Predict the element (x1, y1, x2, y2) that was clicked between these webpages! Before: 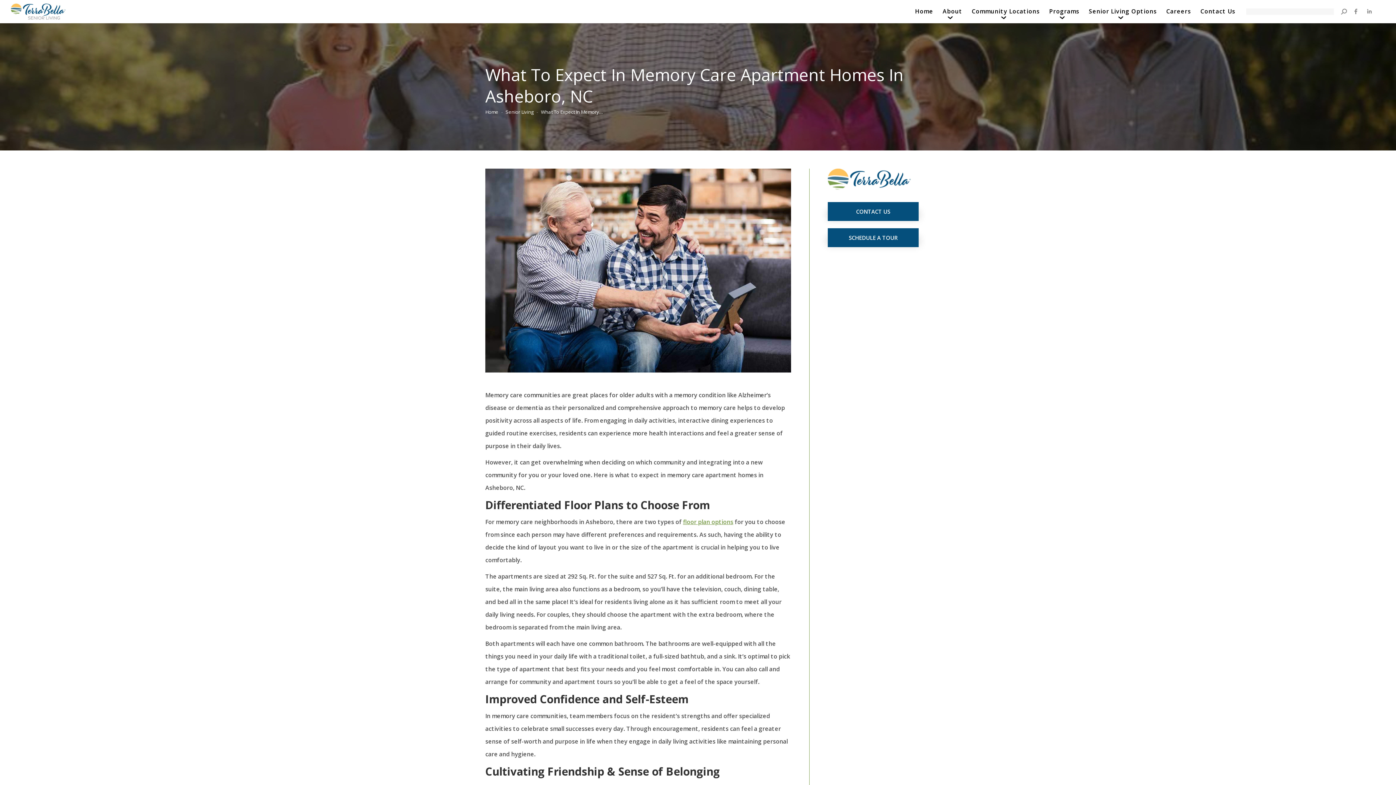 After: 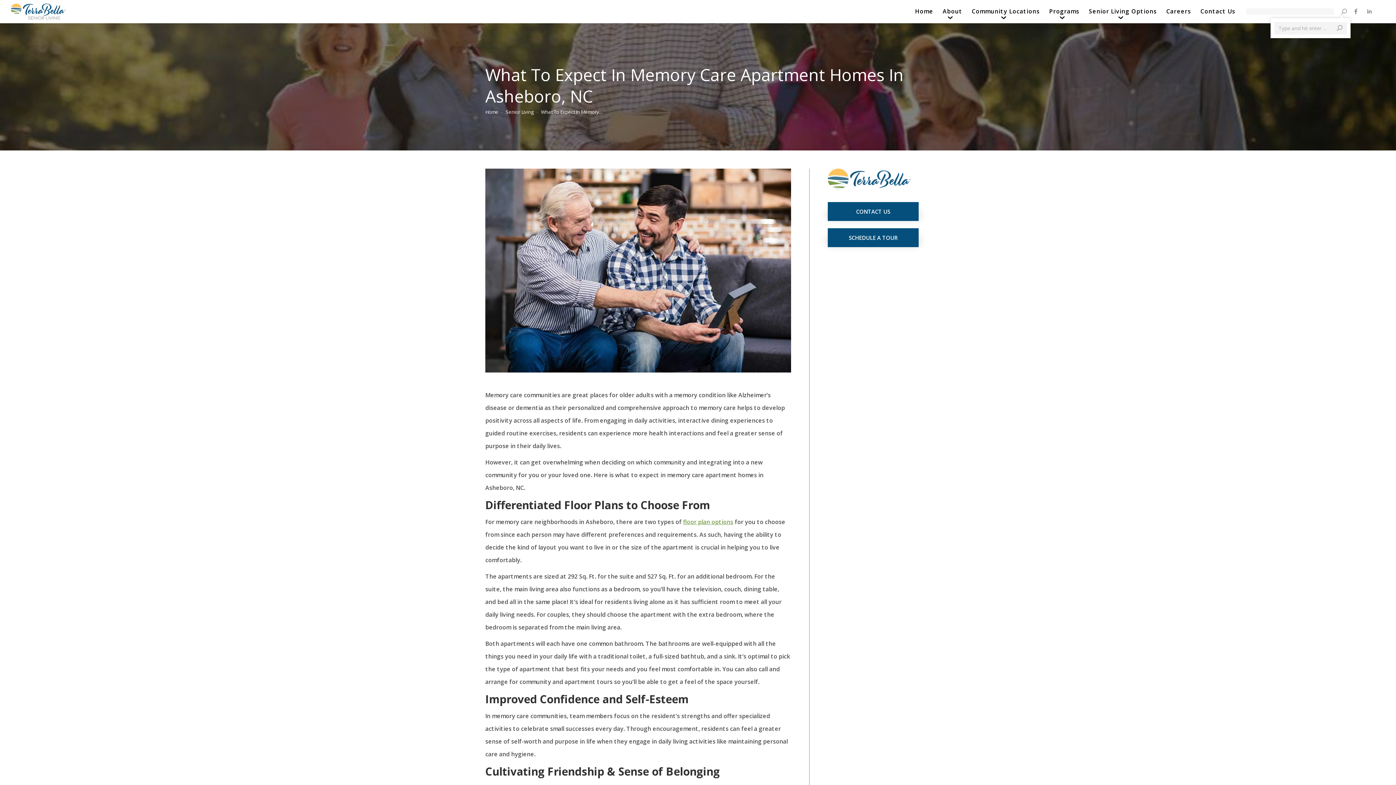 Action: bbox: (1341, 8, 1347, 14)